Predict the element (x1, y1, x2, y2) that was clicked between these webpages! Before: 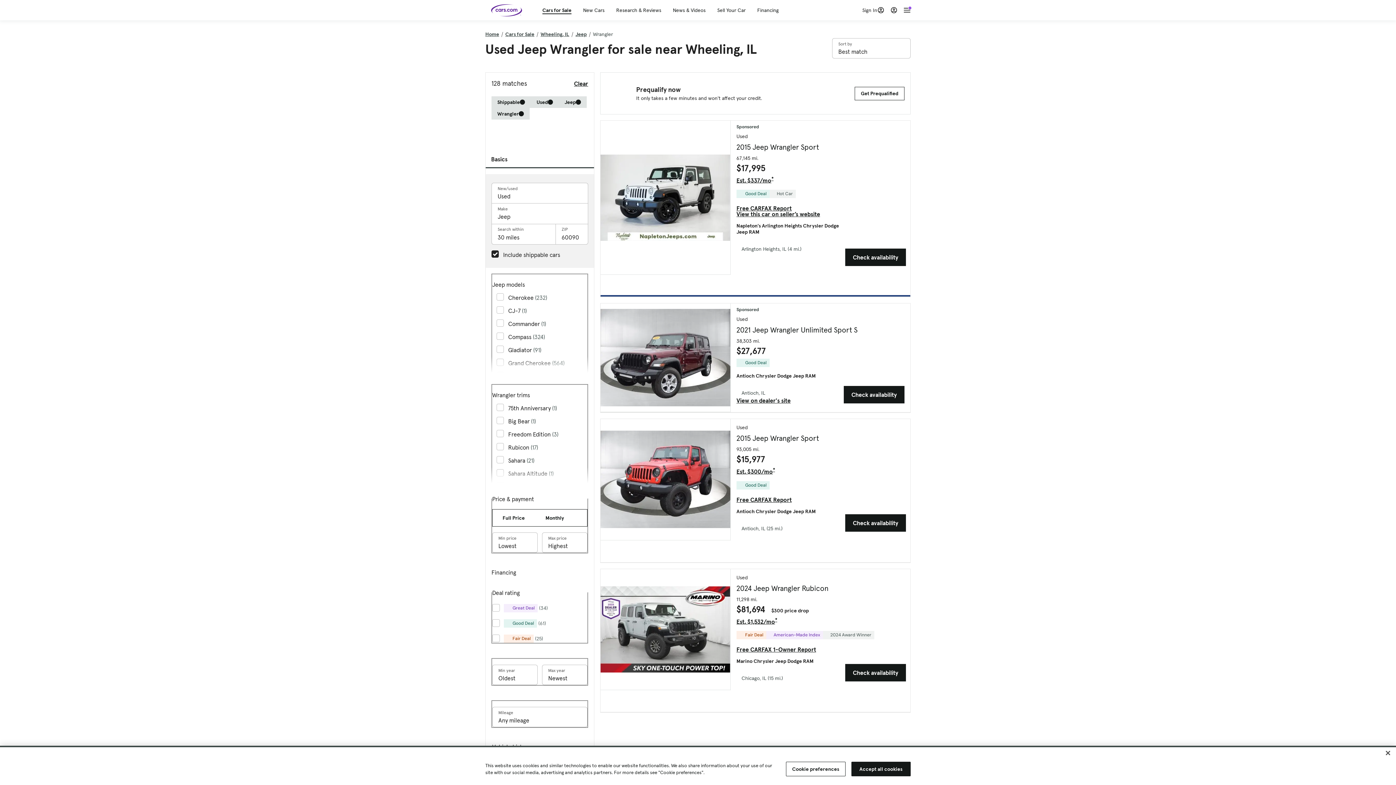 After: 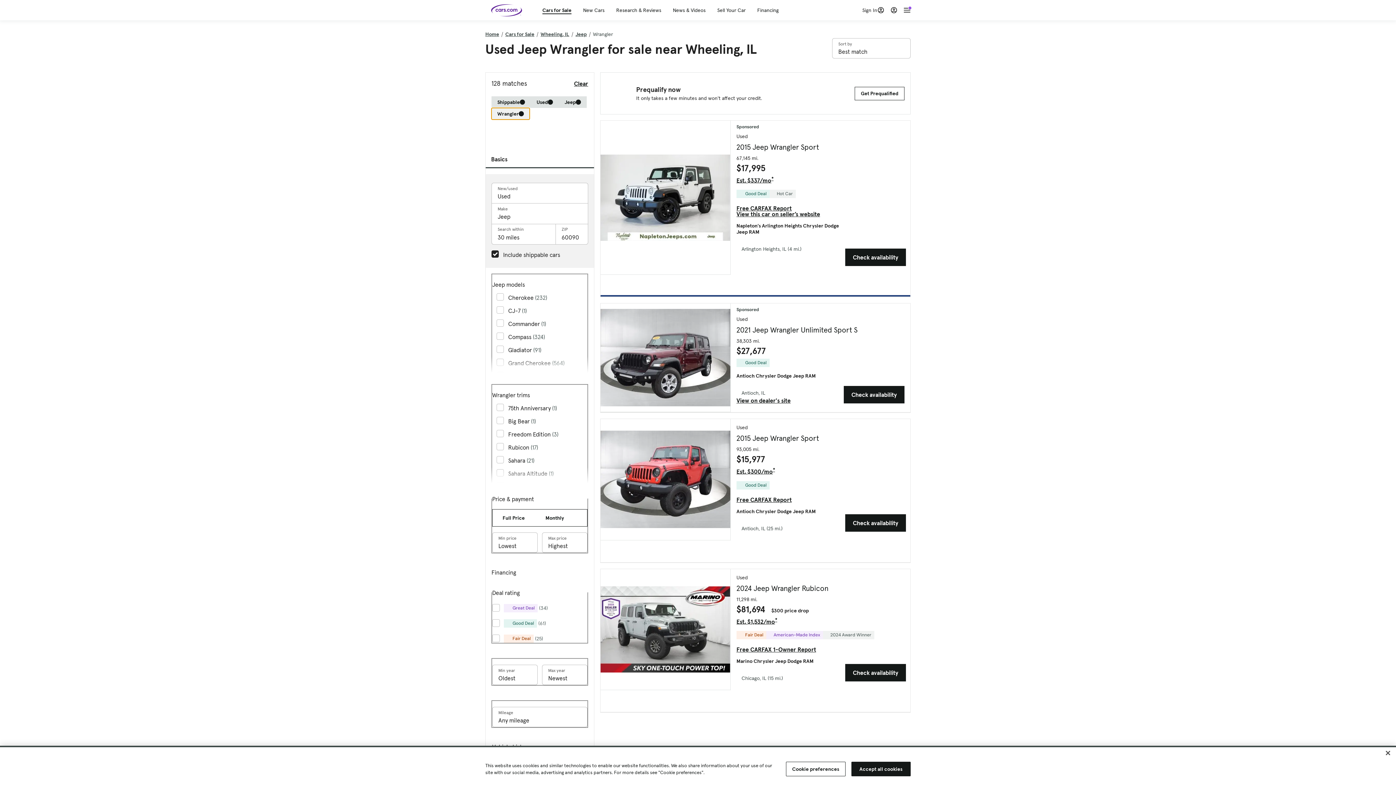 Action: bbox: (491, 108, 529, 119) label: Wrangler